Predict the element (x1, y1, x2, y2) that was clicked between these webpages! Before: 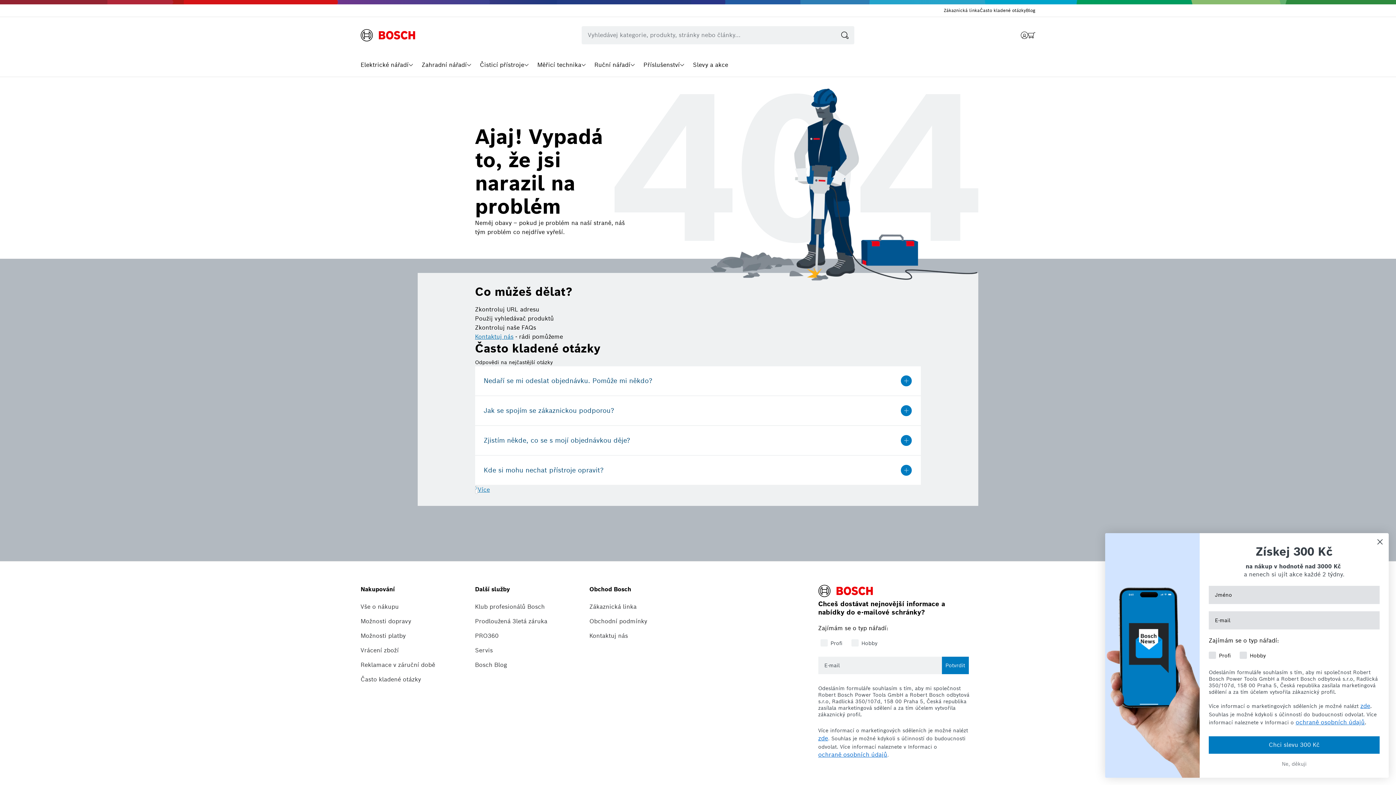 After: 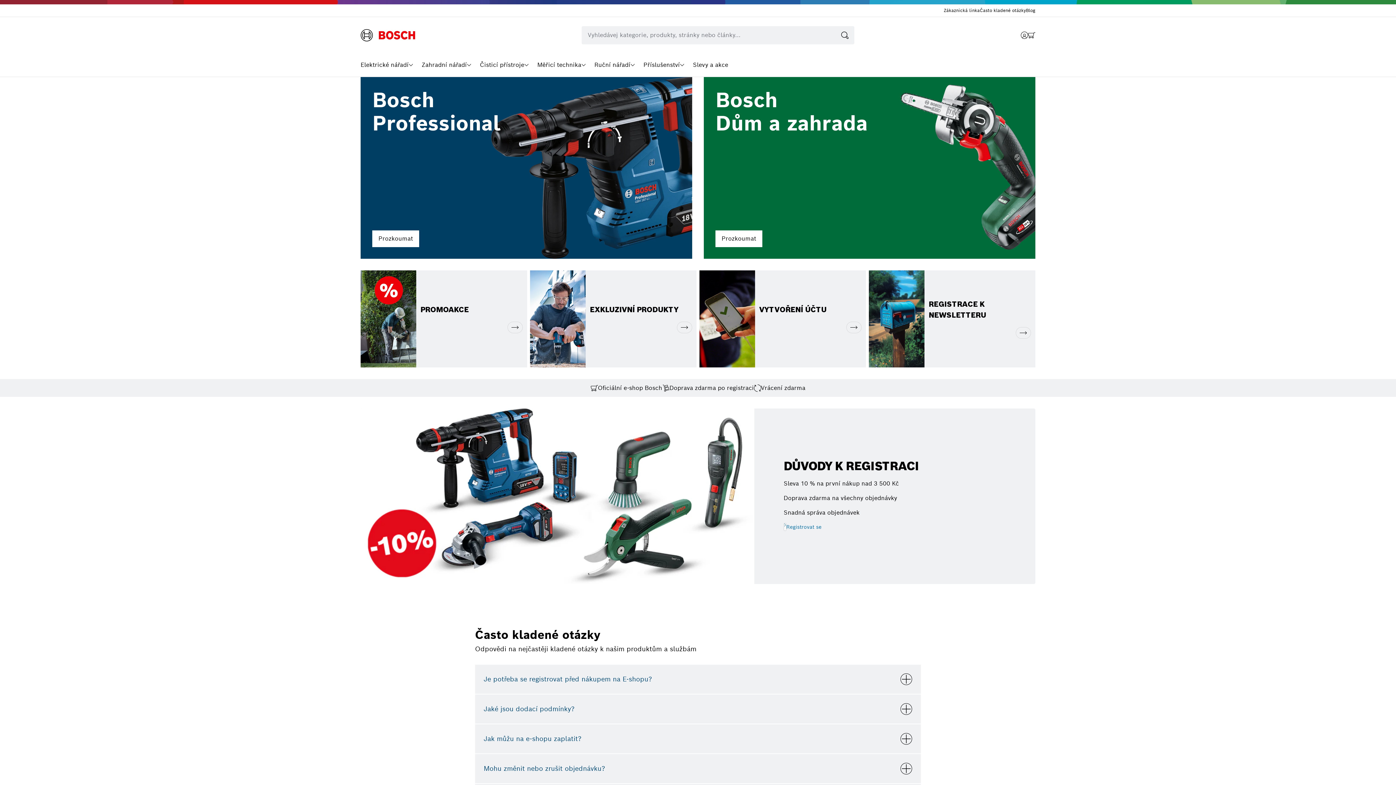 Action: bbox: (360, 29, 415, 41)